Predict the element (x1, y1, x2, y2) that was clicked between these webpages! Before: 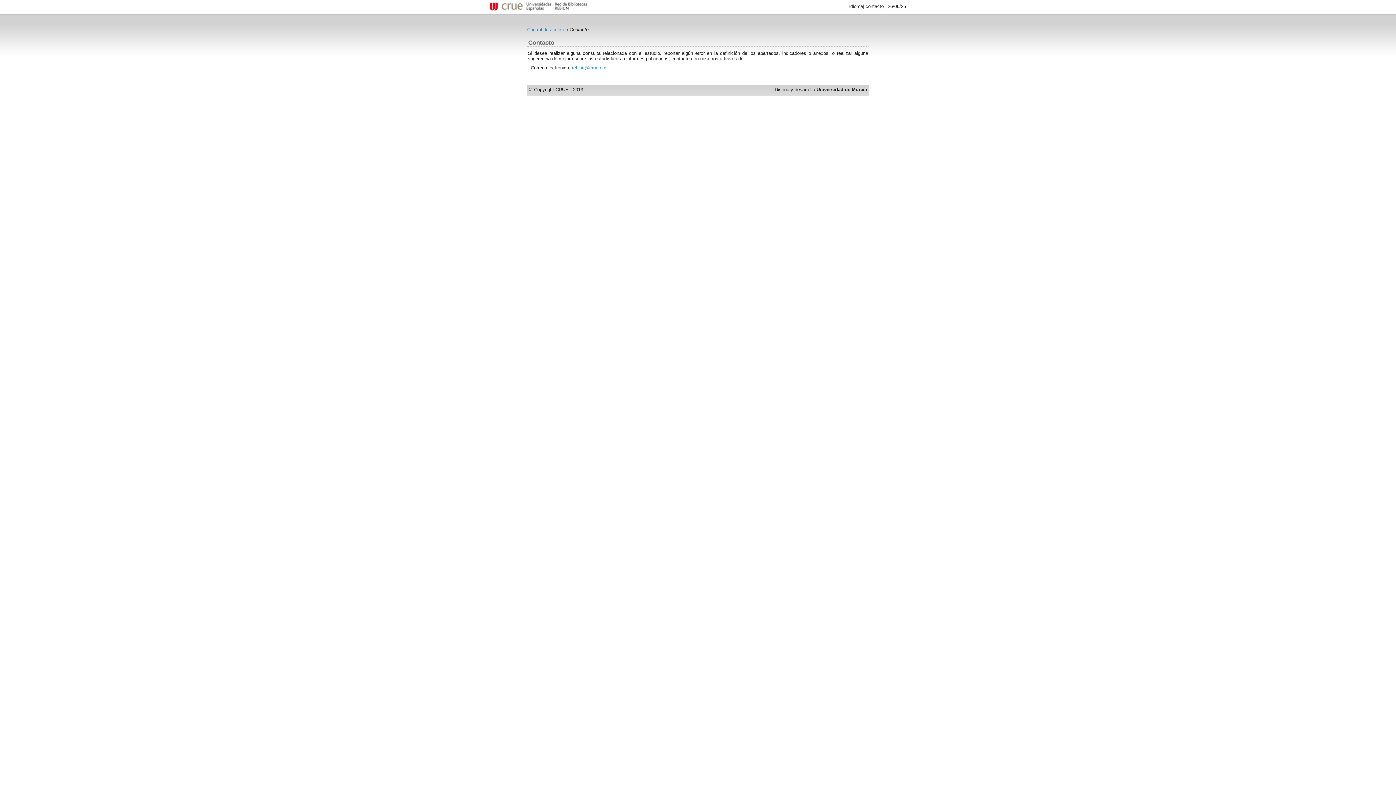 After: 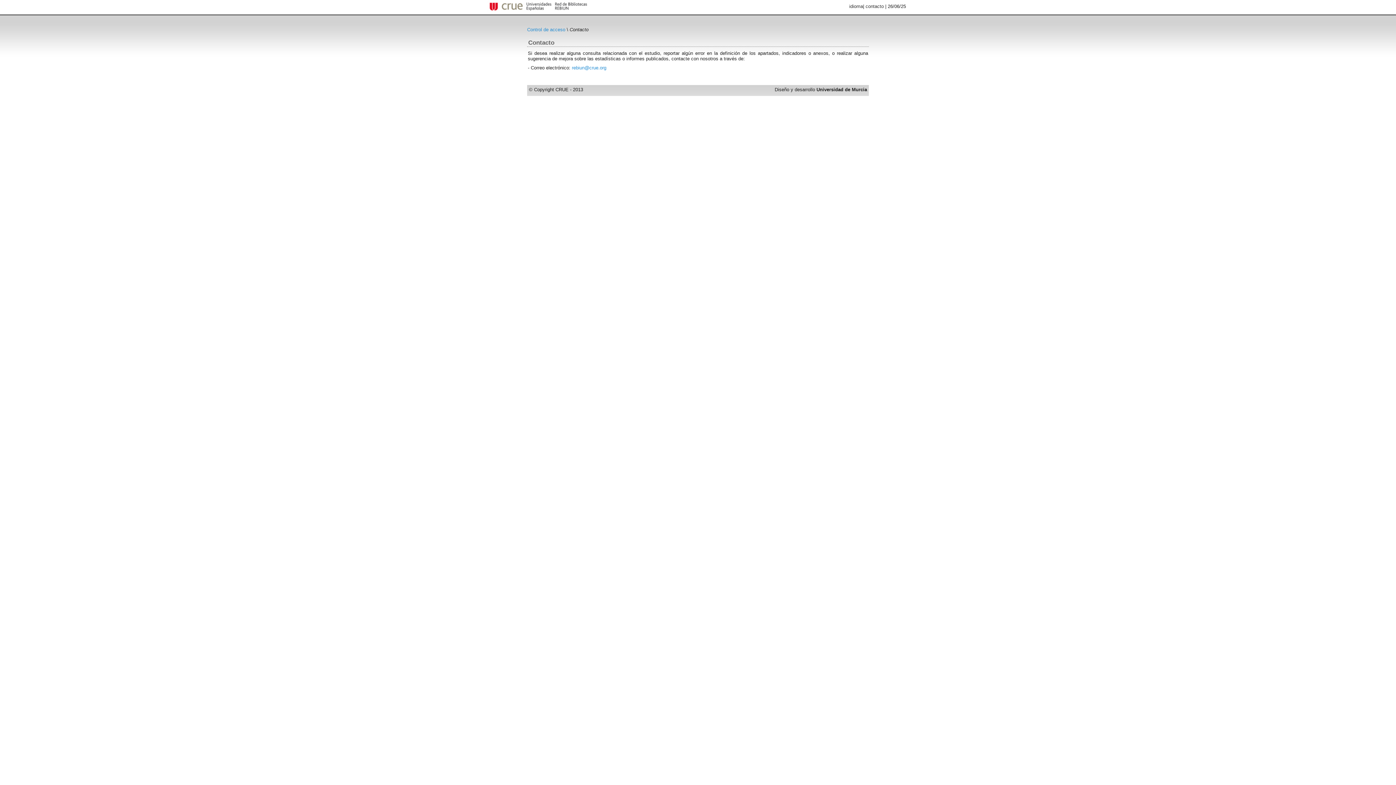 Action: label: contacto bbox: (865, 3, 884, 9)